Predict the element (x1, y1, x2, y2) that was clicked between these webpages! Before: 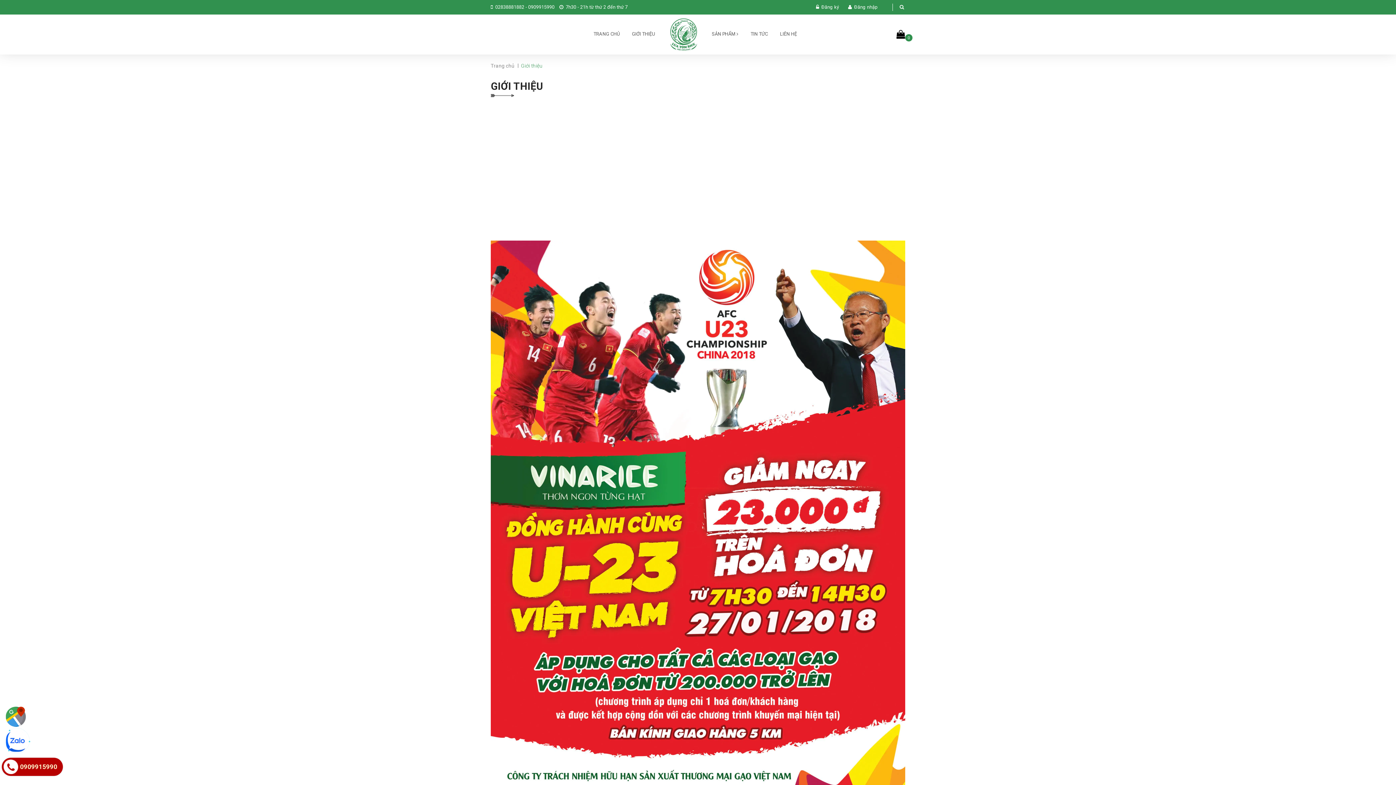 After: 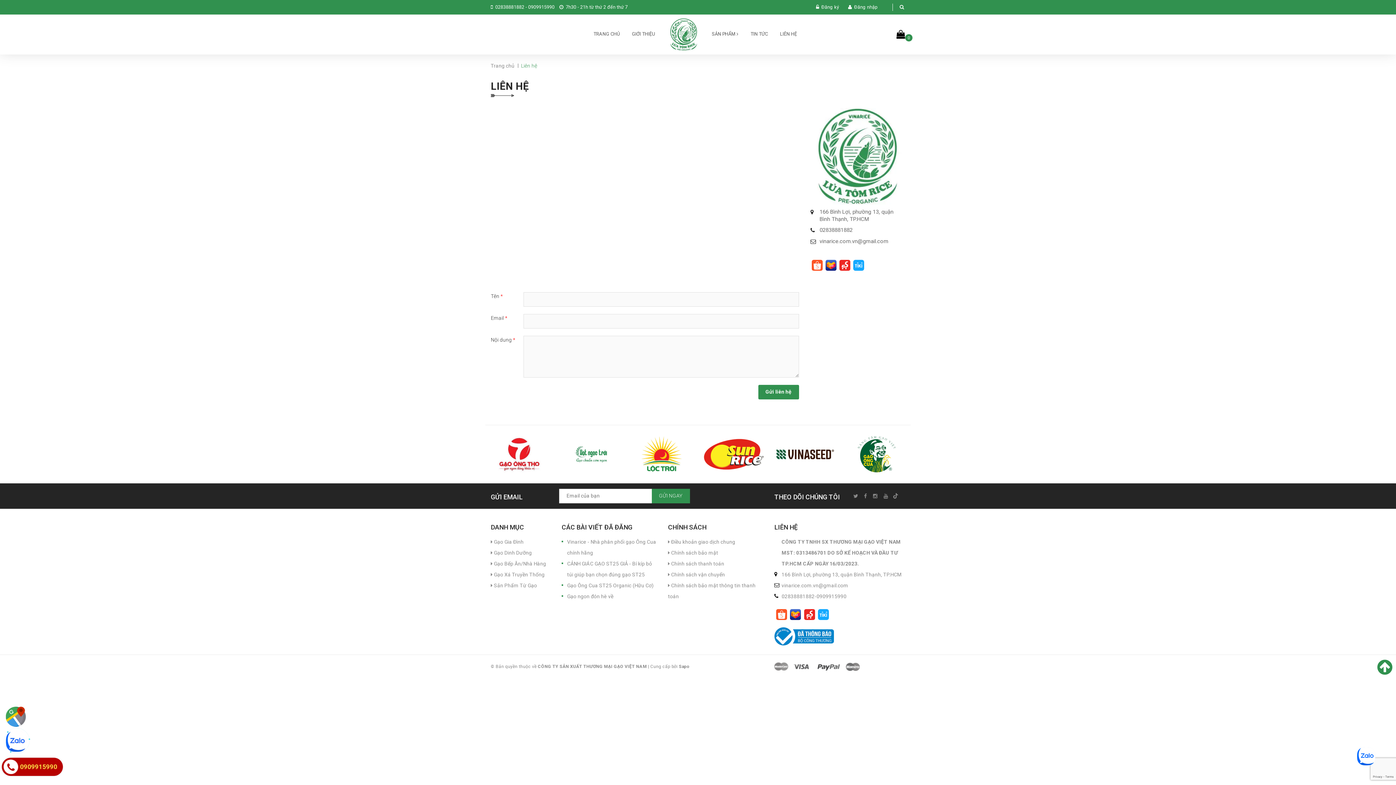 Action: label: LIÊN HỆ bbox: (774, 19, 802, 48)